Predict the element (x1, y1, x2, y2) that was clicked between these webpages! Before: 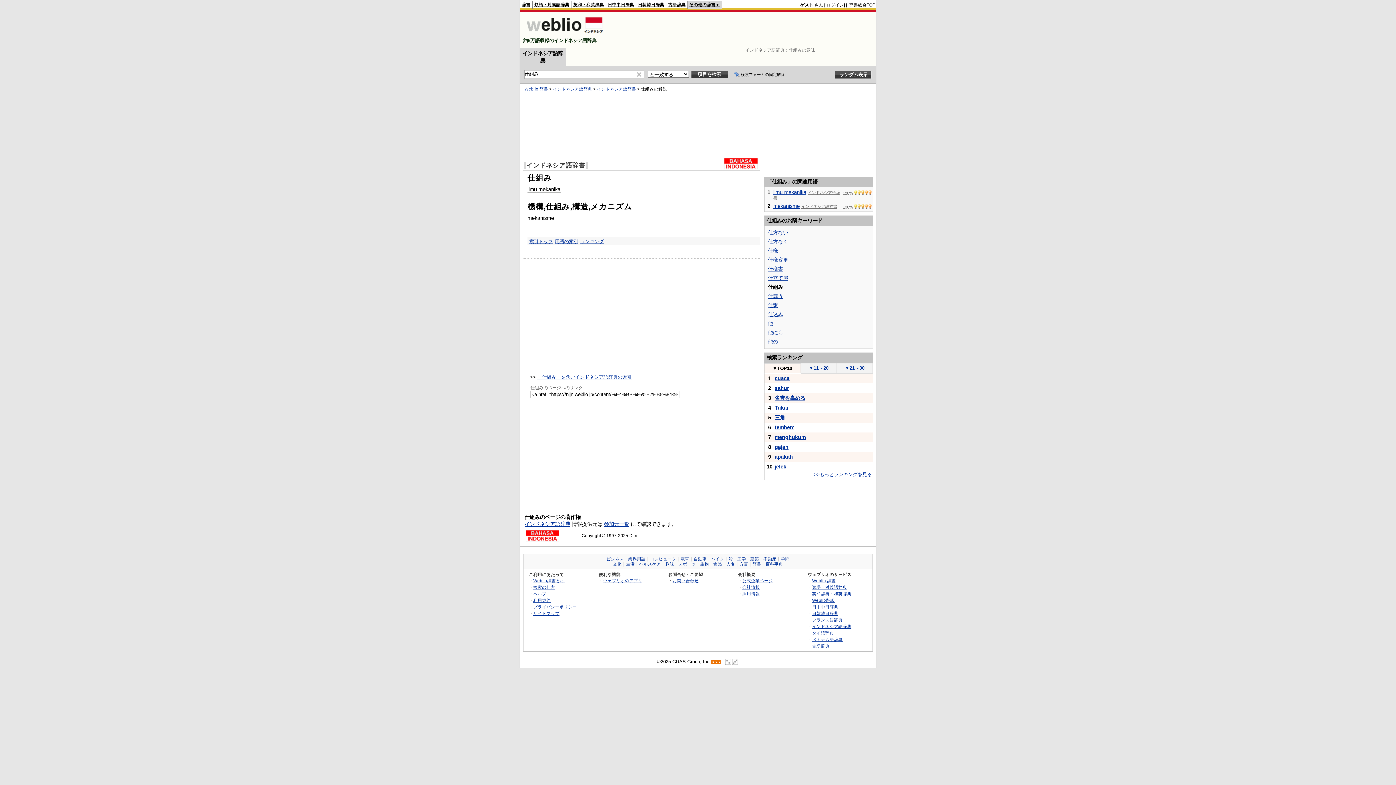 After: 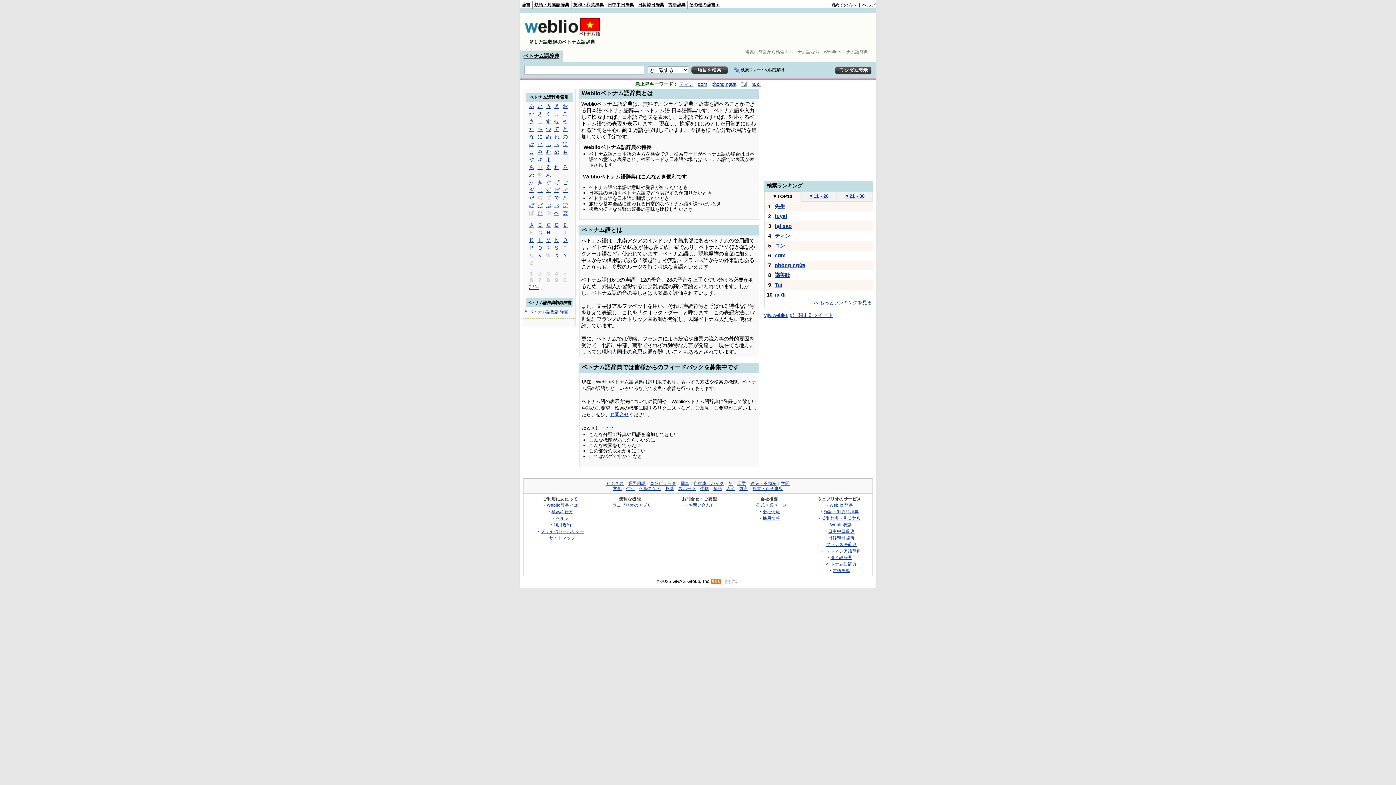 Action: label: ベトナム語辞典 bbox: (812, 637, 842, 642)